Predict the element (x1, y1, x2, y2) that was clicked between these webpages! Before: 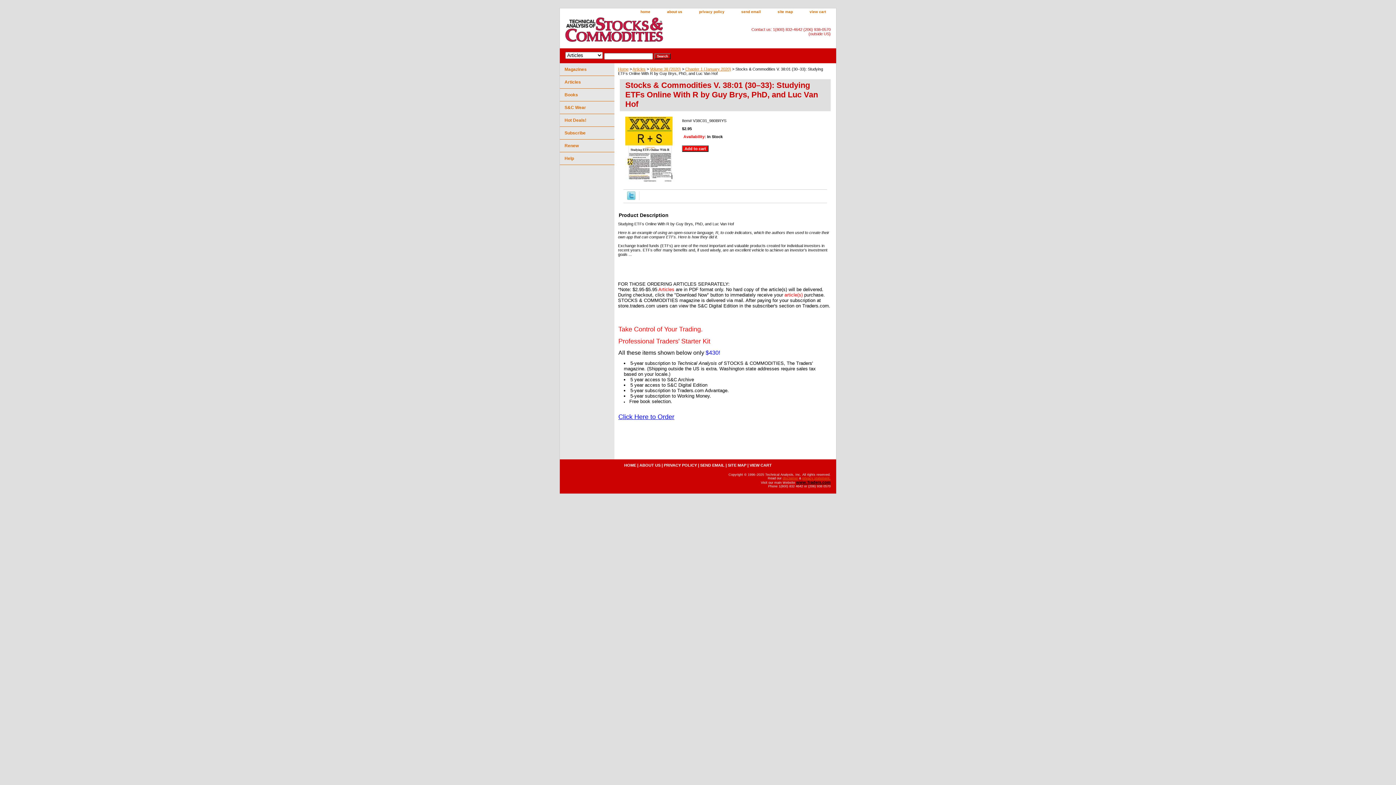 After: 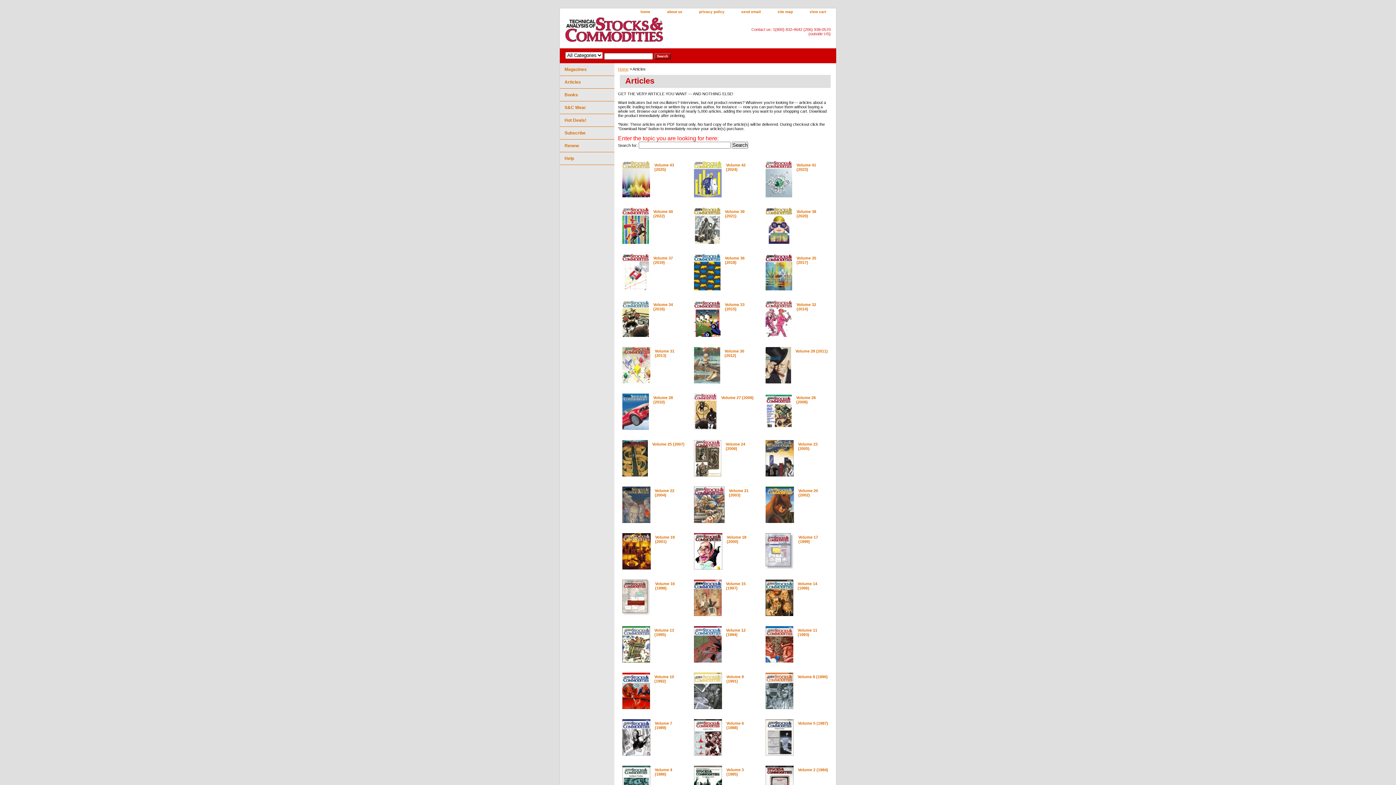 Action: bbox: (632, 66, 645, 71) label: Articles